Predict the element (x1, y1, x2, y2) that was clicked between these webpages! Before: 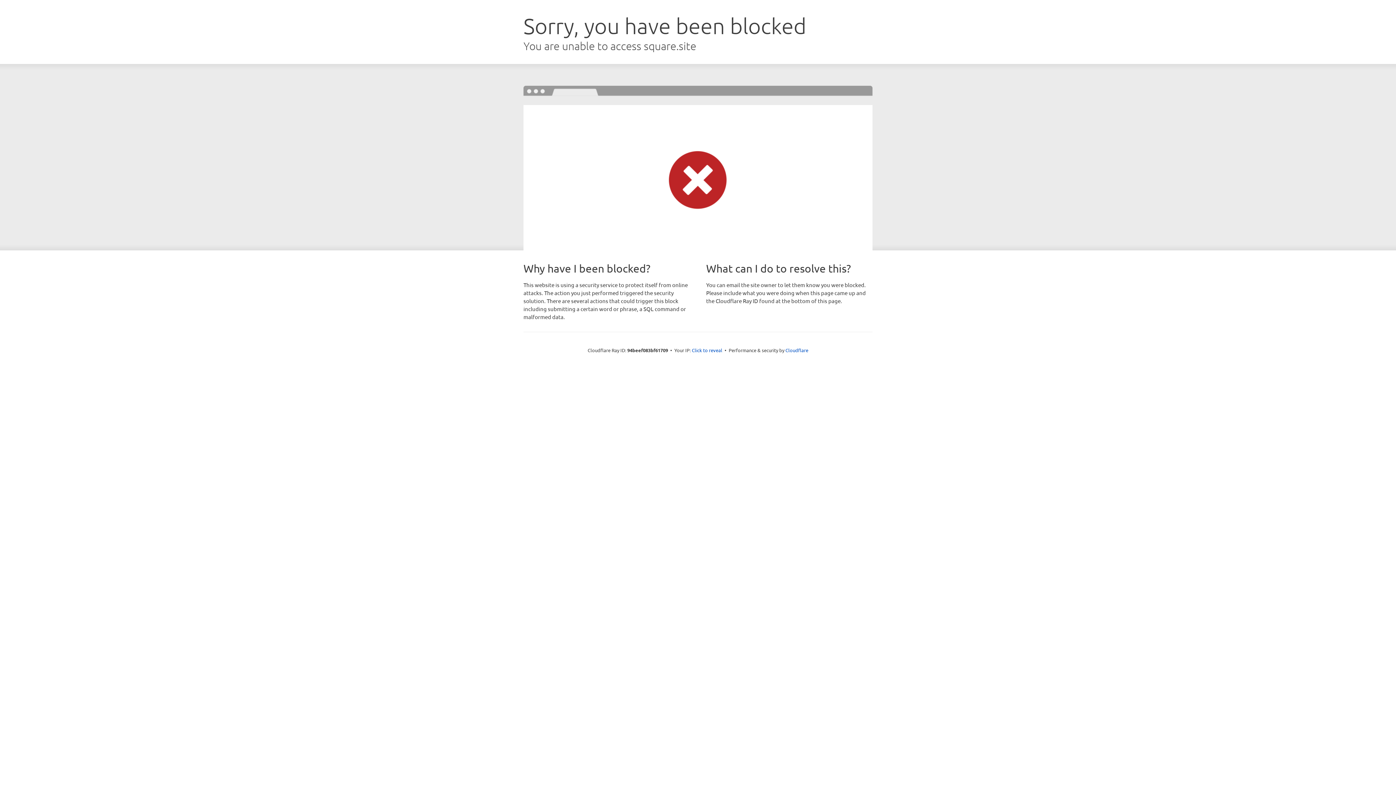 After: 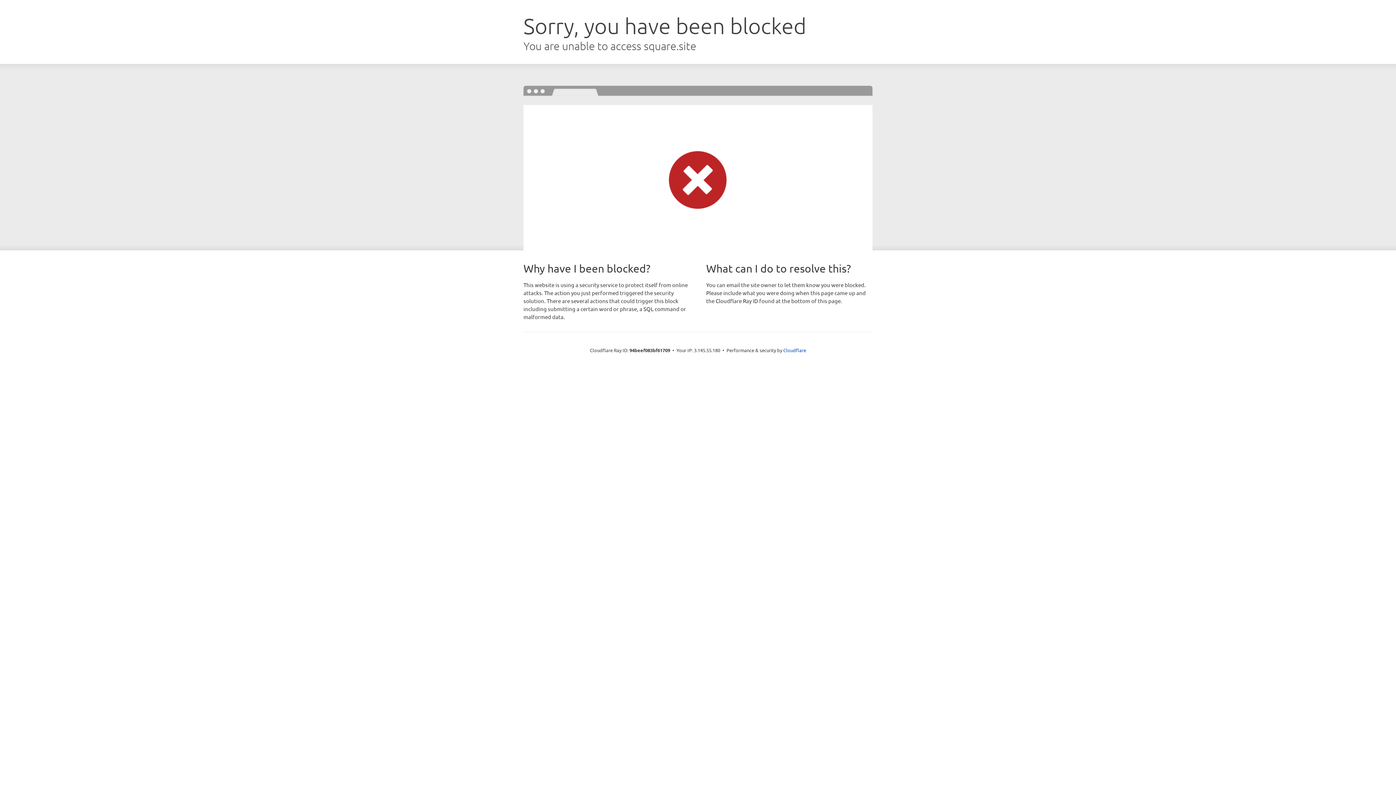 Action: bbox: (692, 346, 722, 353) label: Click to reveal